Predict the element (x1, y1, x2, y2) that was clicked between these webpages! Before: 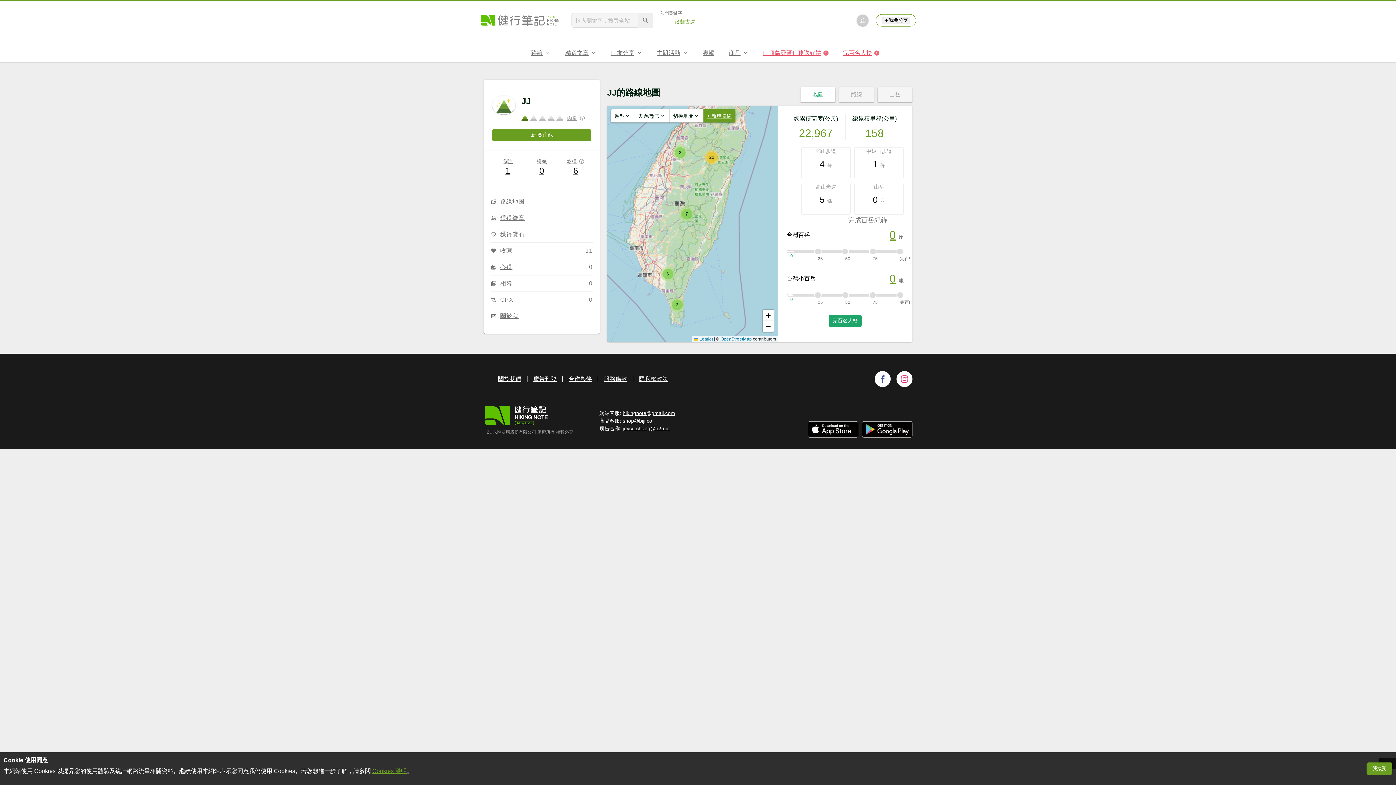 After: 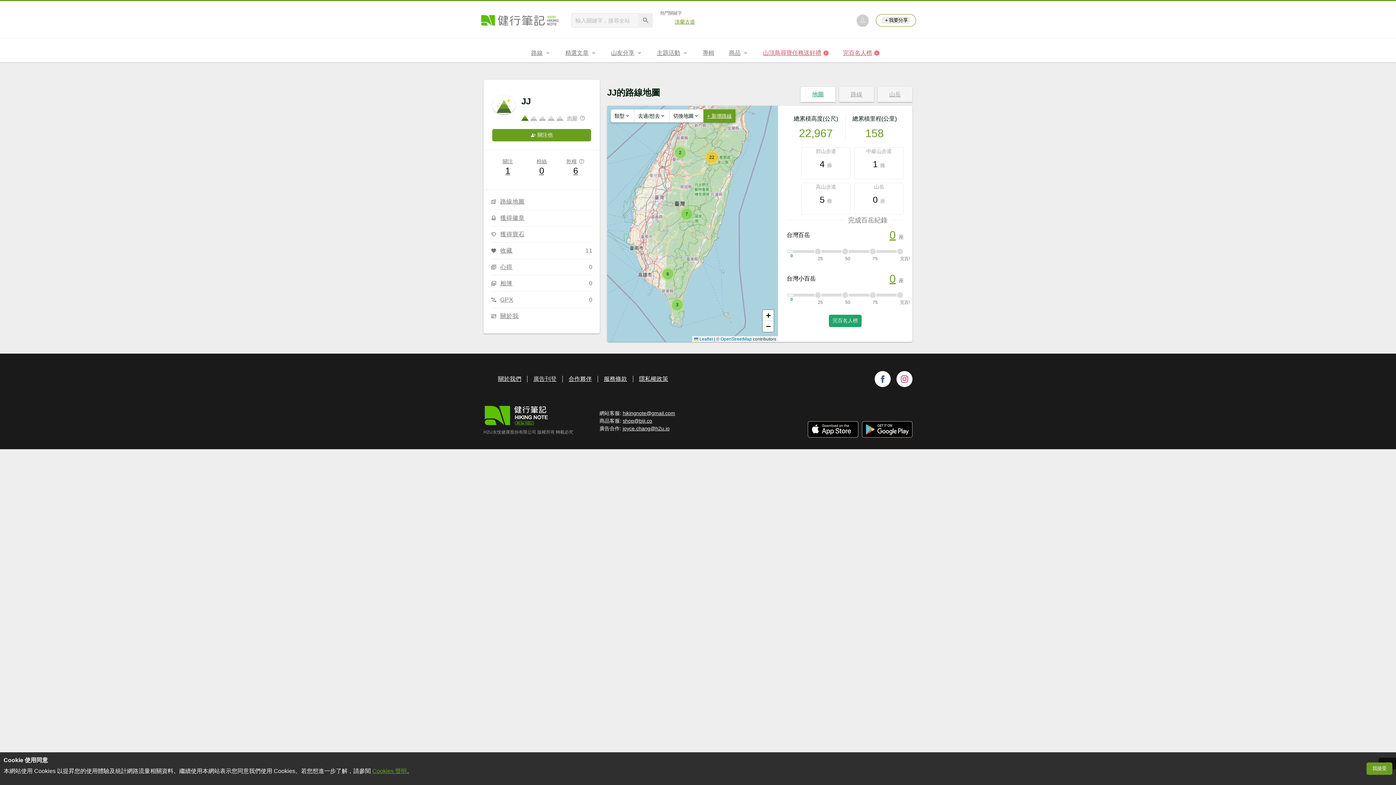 Action: bbox: (533, 375, 556, 382) label: 廣告刊登